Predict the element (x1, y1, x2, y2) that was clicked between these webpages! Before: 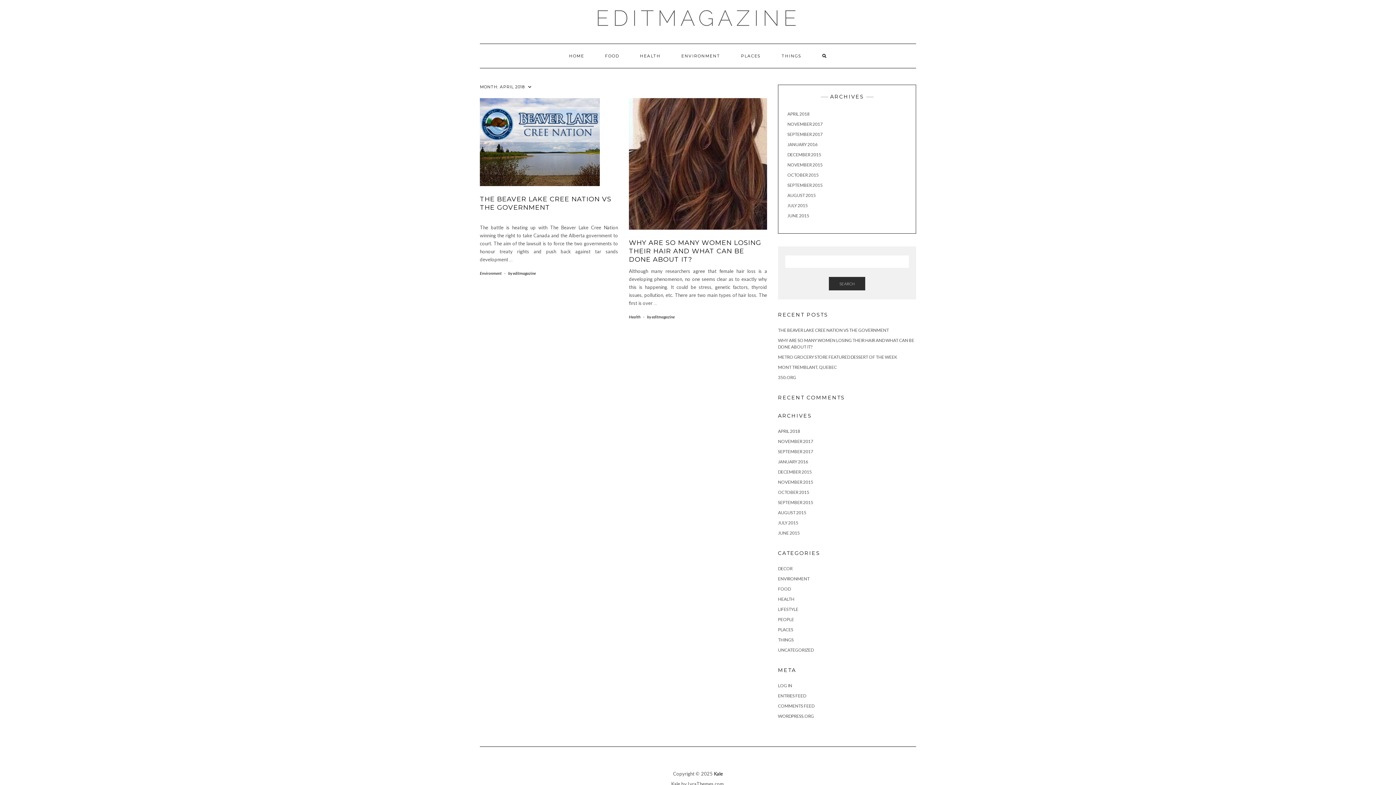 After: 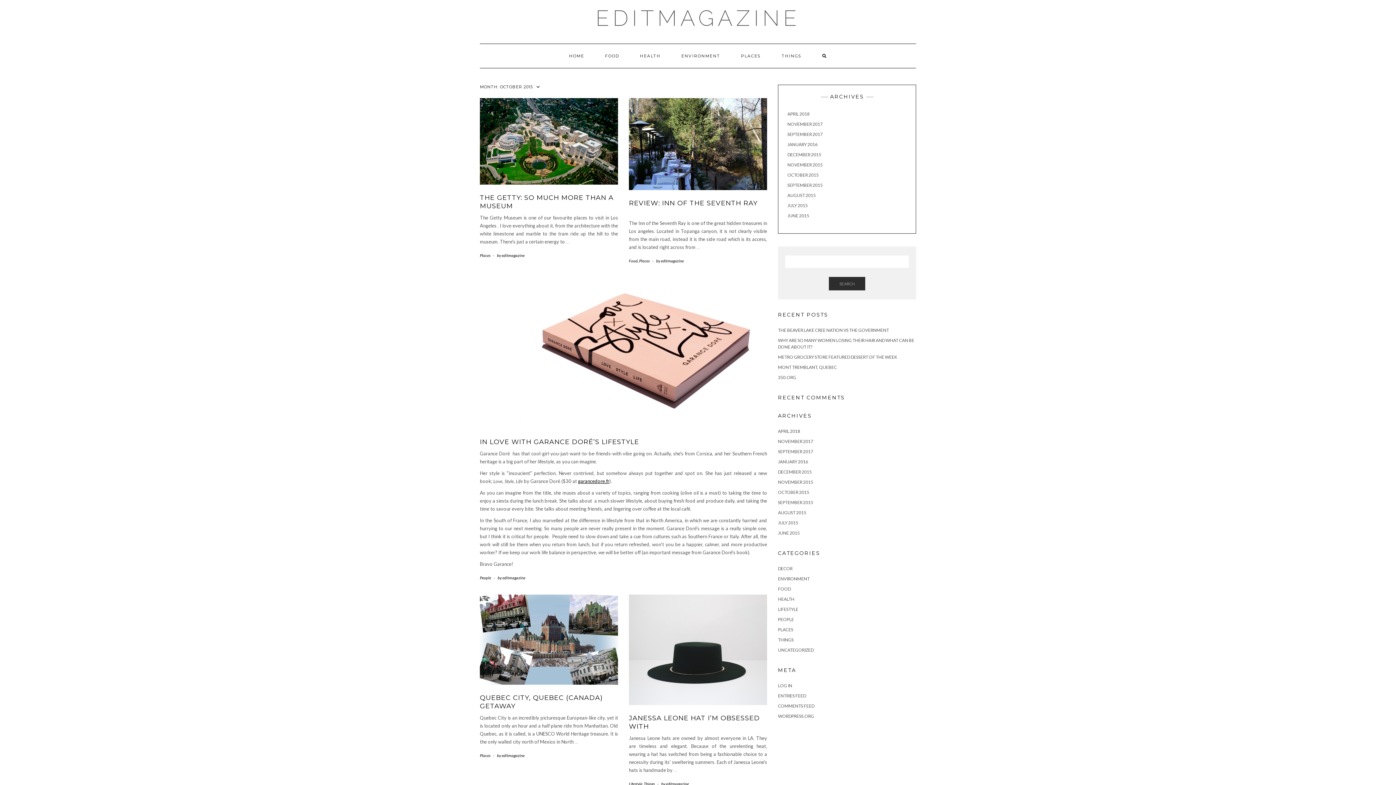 Action: label: OCTOBER 2015 bbox: (787, 172, 818, 177)